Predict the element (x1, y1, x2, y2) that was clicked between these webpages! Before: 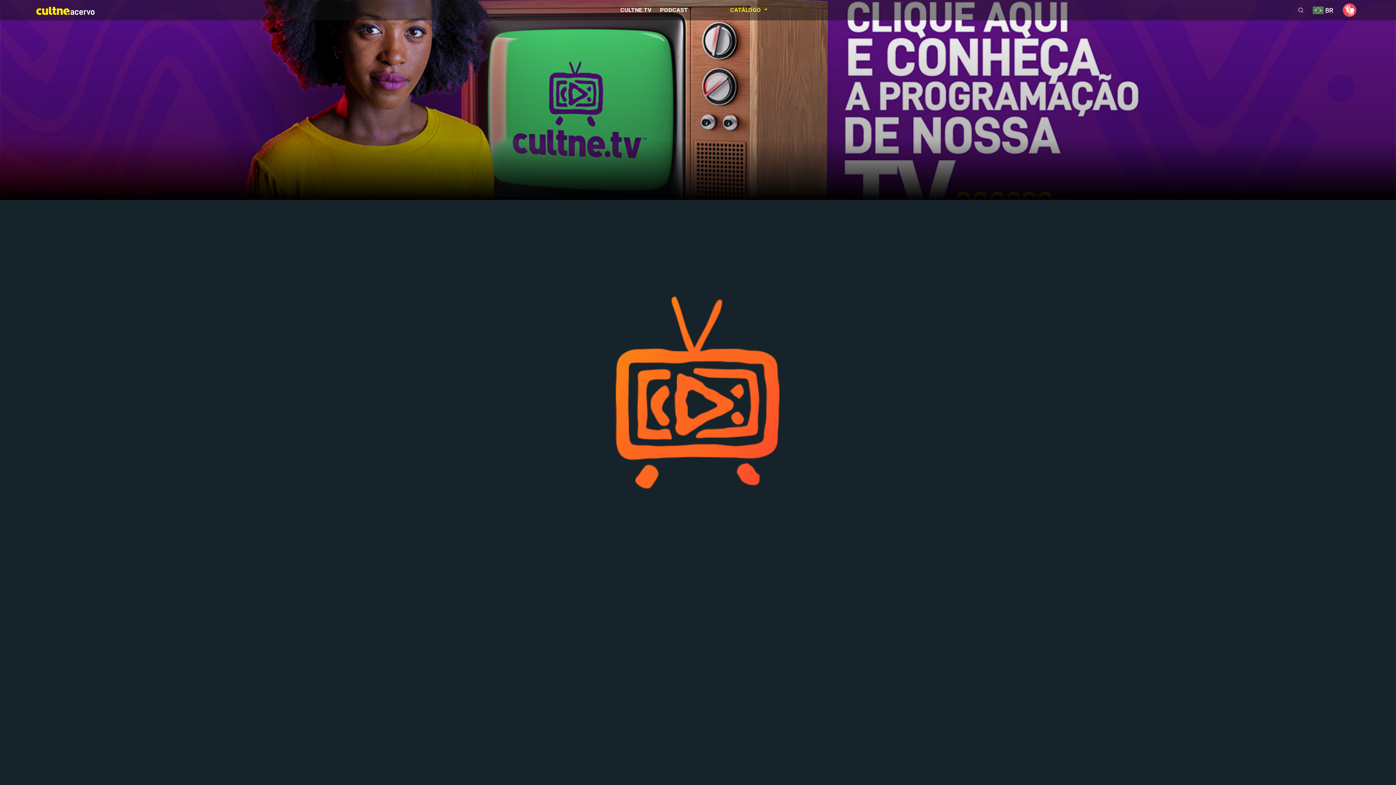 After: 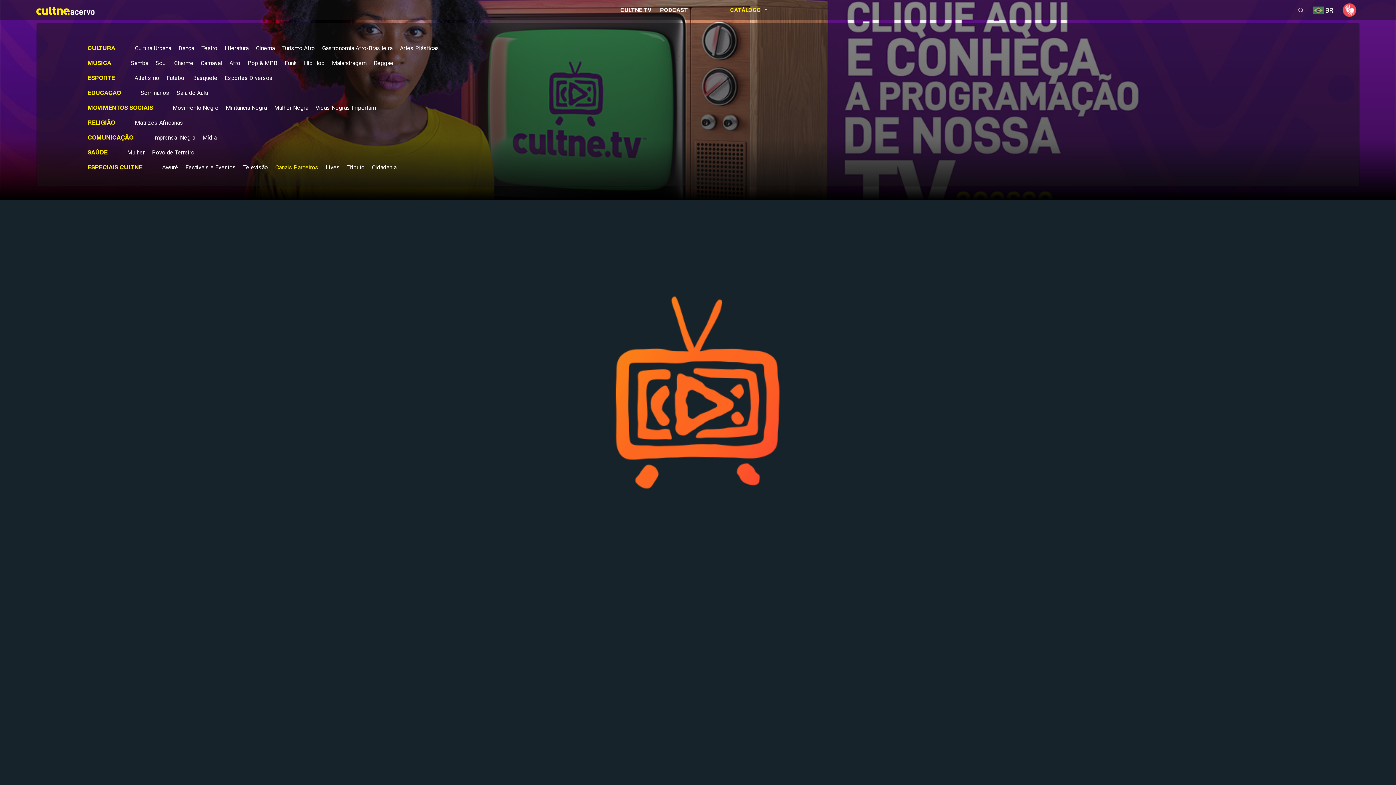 Action: label: CATÁLOGO  bbox: (727, 2, 770, 17)